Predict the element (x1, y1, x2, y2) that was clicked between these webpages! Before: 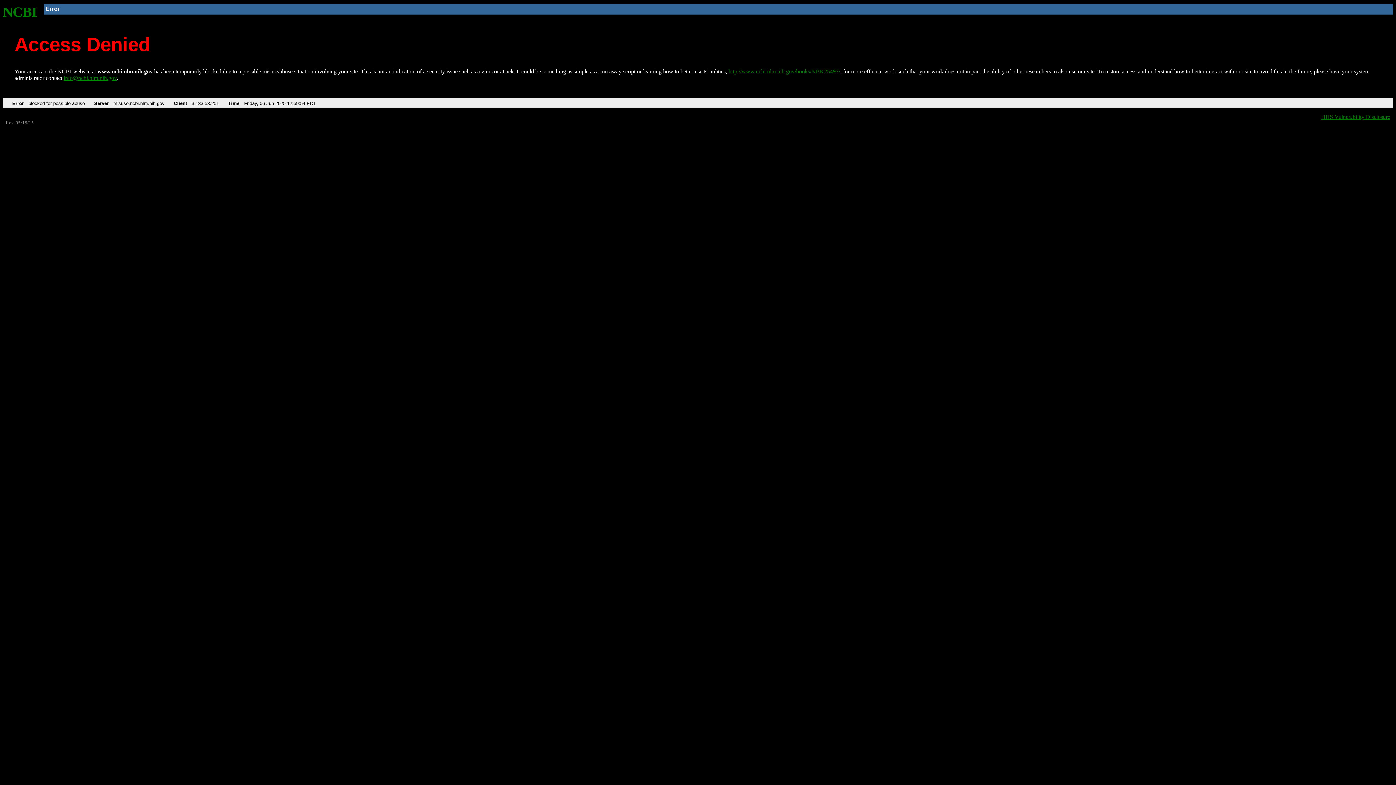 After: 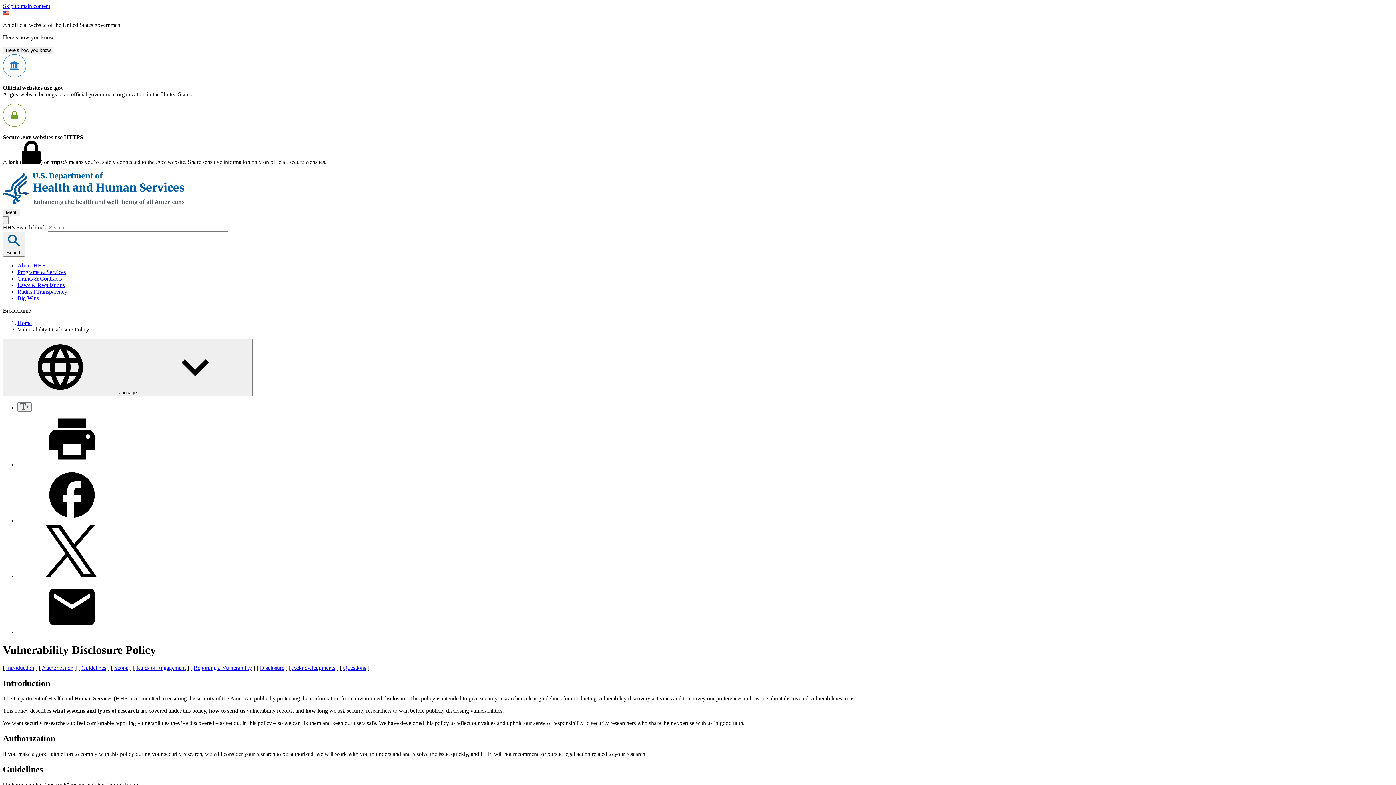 Action: label: HHS Vulnerability Disclosure bbox: (1321, 113, 1390, 119)